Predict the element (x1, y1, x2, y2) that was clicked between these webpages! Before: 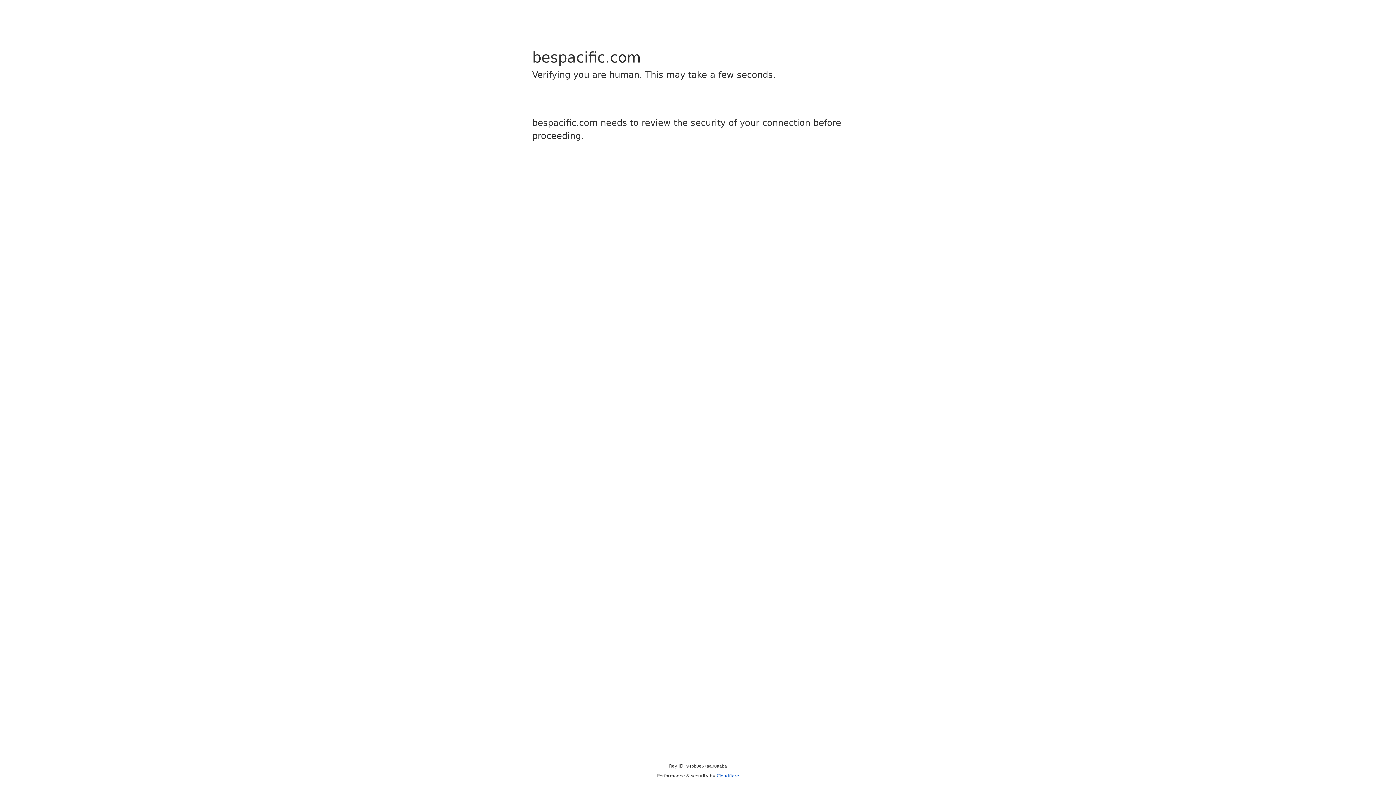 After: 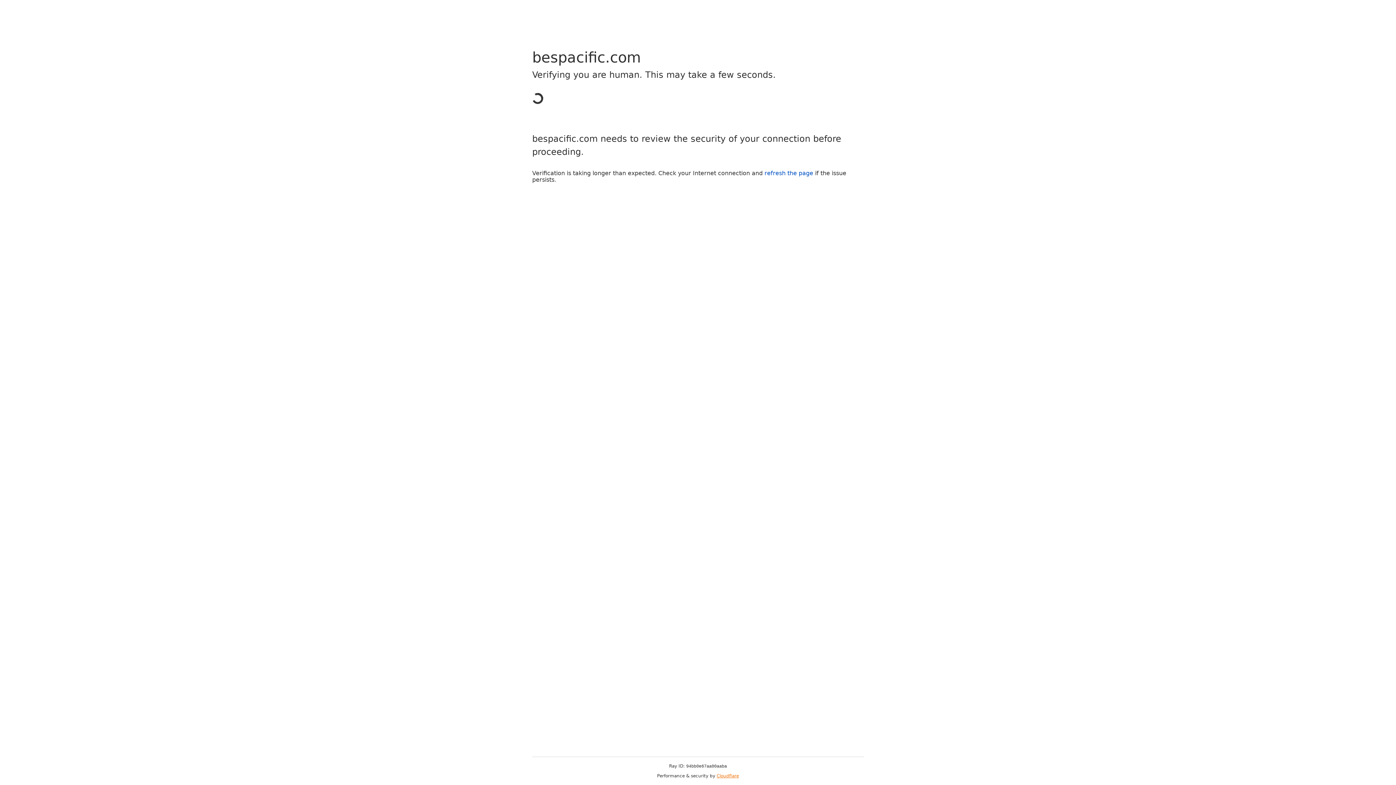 Action: label: Cloudflare bbox: (716, 773, 739, 778)